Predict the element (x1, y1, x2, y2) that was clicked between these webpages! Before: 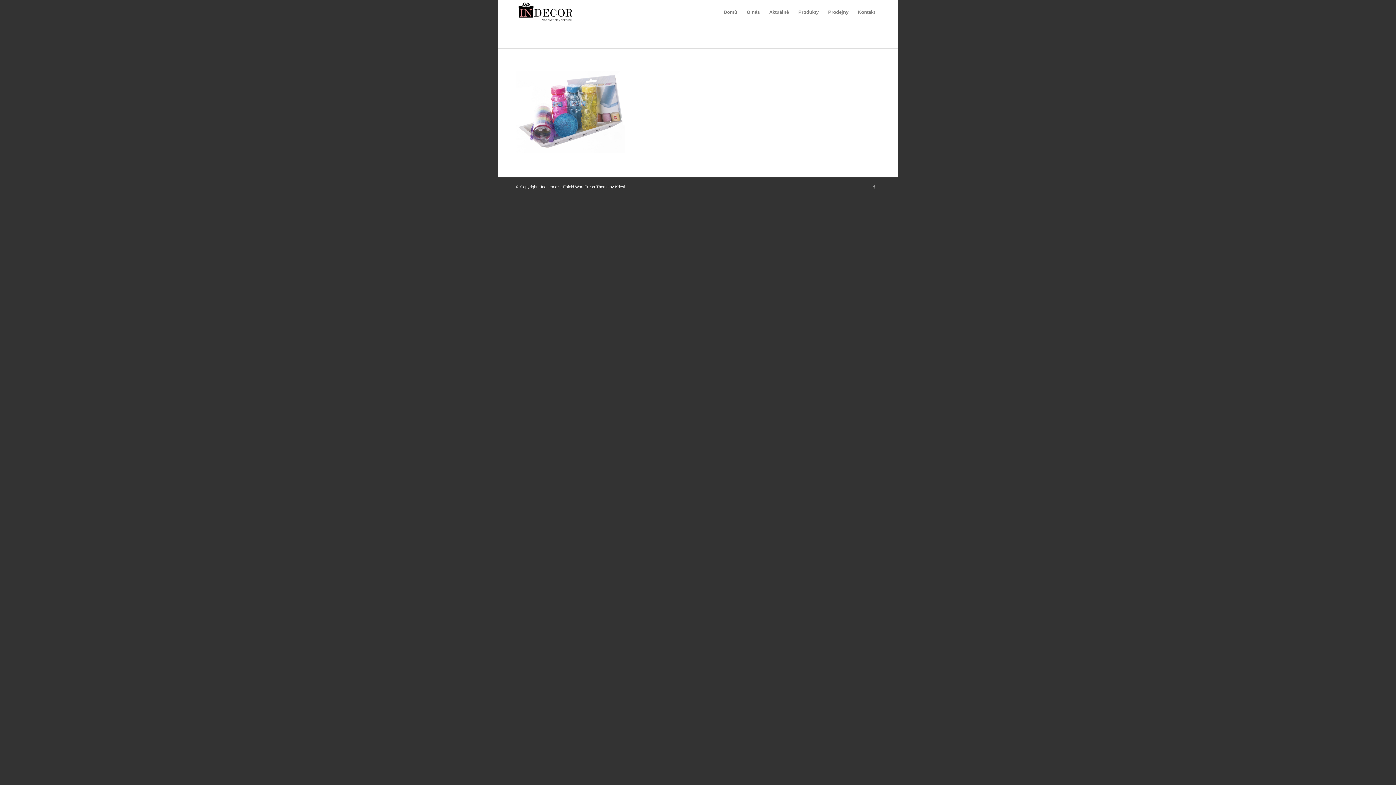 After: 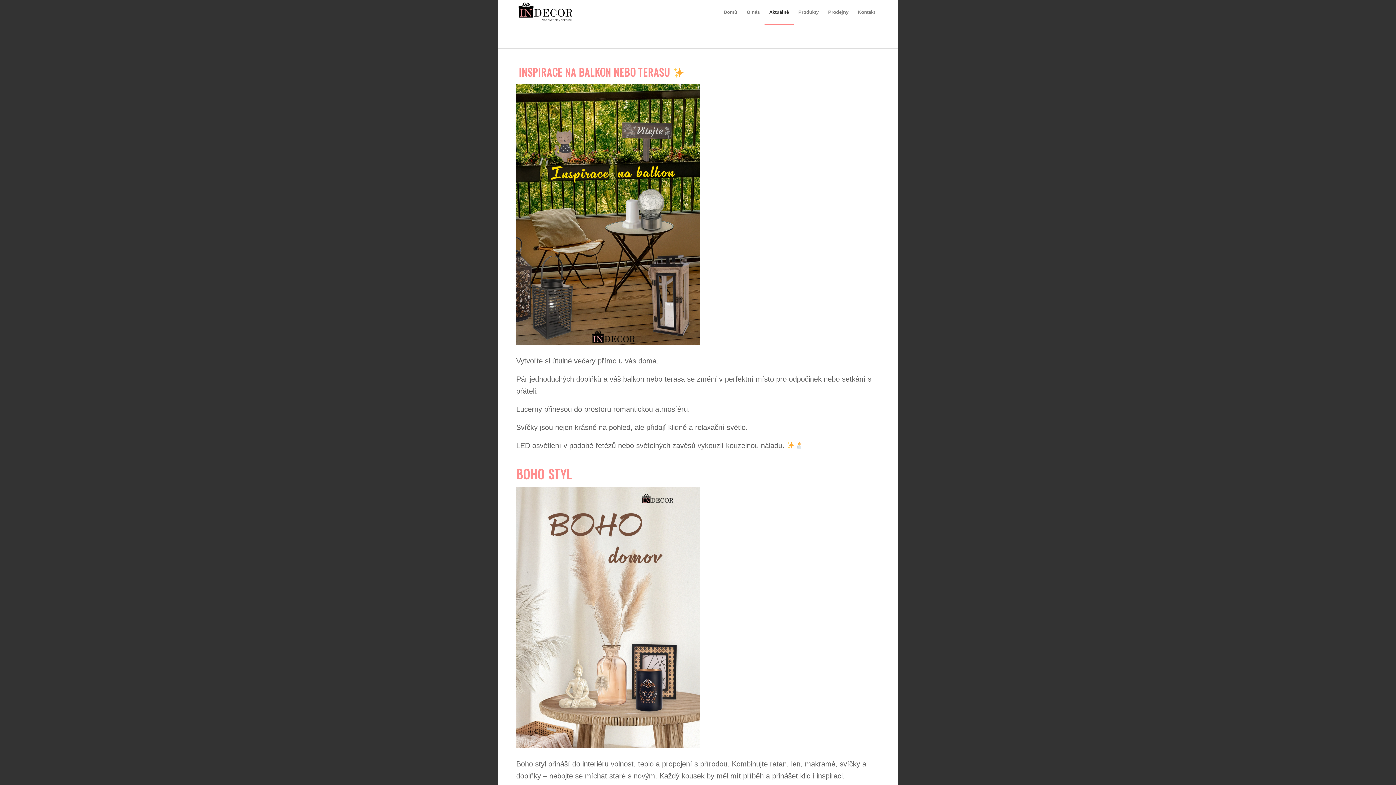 Action: label: Aktuálně bbox: (764, 0, 793, 24)